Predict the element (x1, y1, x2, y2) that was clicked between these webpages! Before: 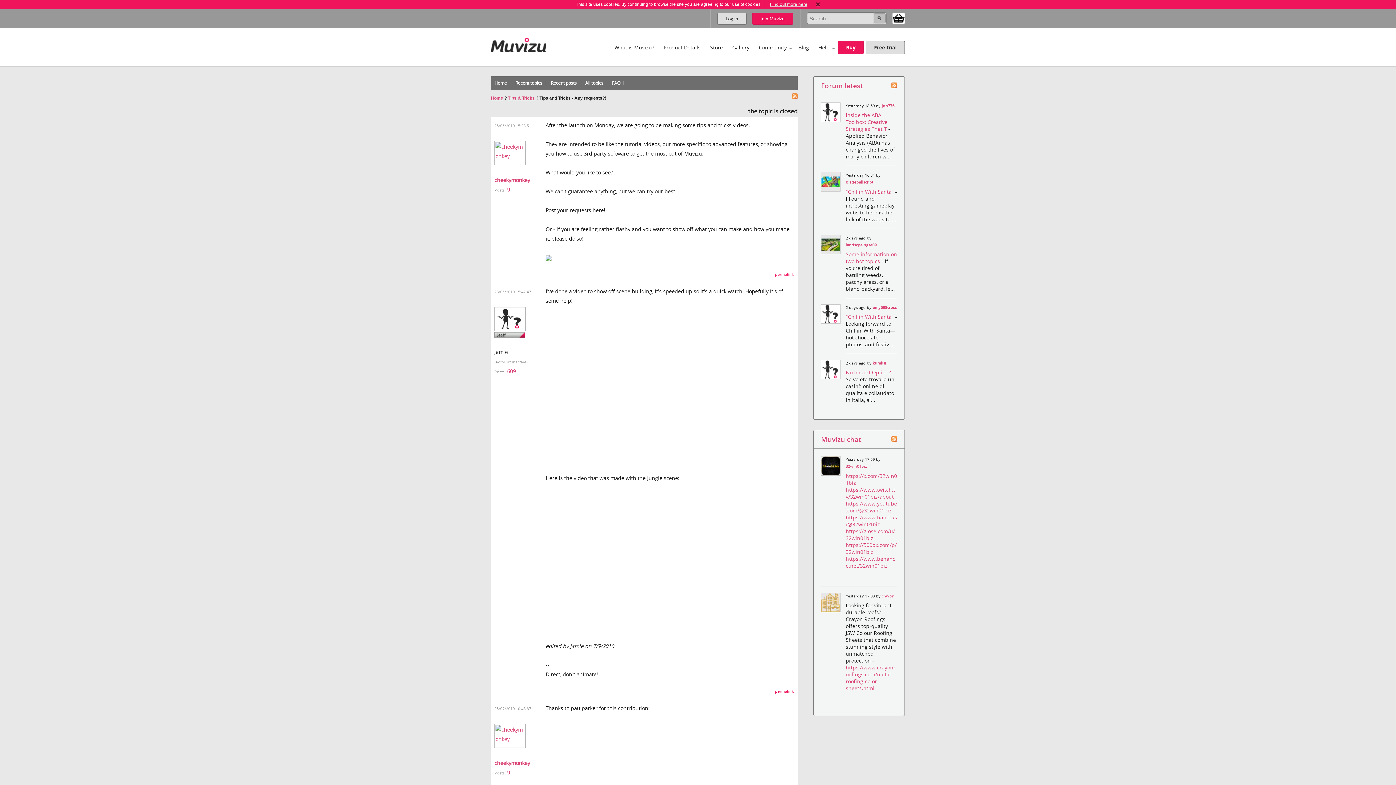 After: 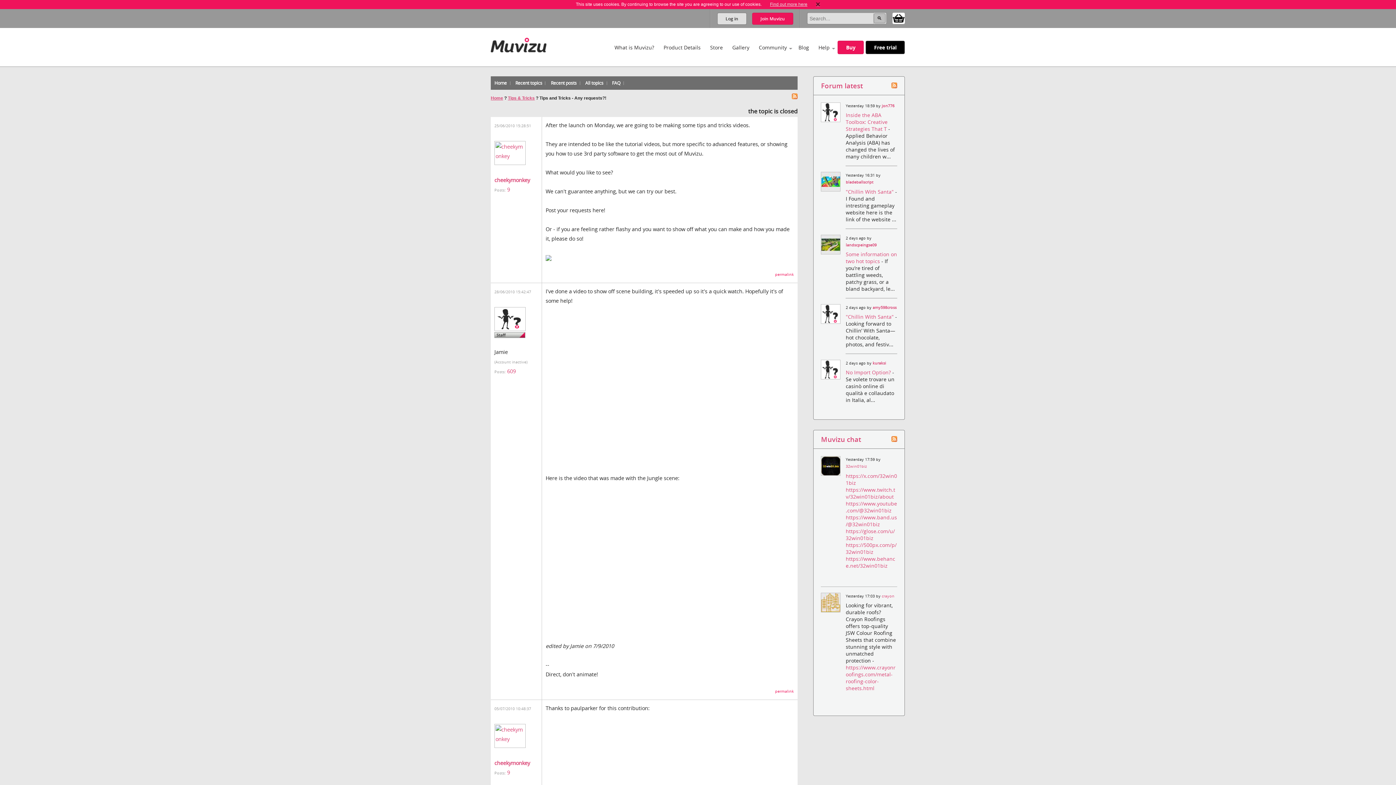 Action: bbox: (865, 40, 905, 54) label: Free trial